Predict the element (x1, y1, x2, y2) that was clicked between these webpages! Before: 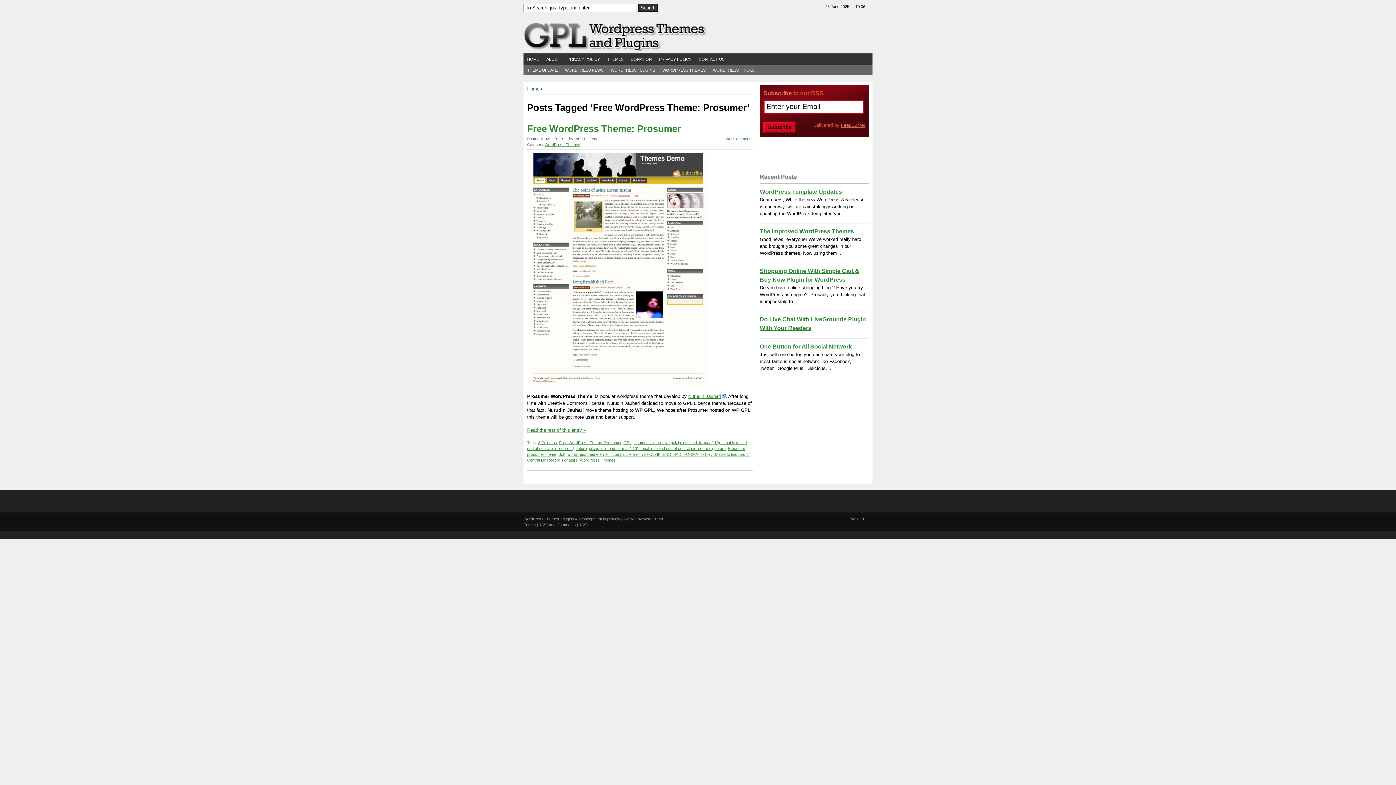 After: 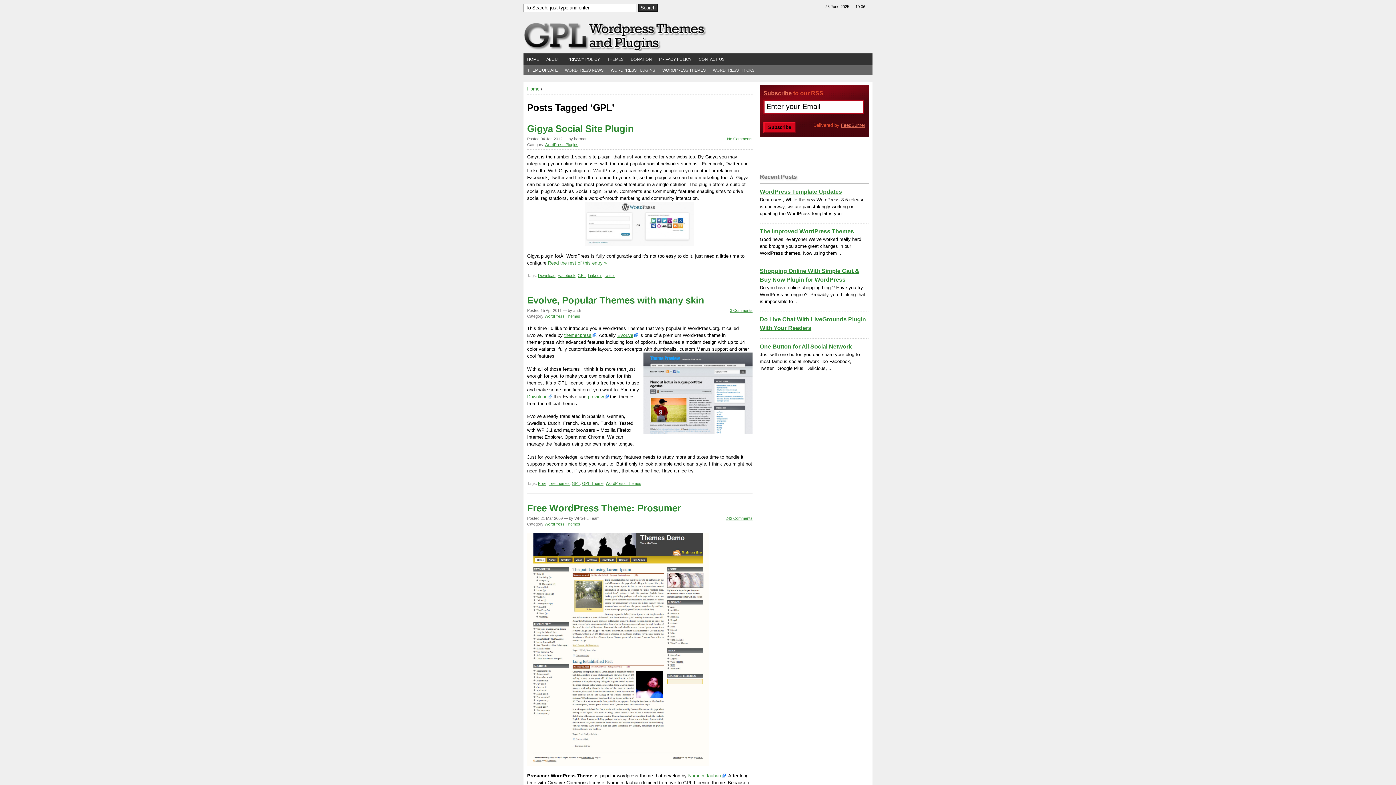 Action: label: GPL bbox: (623, 440, 631, 444)